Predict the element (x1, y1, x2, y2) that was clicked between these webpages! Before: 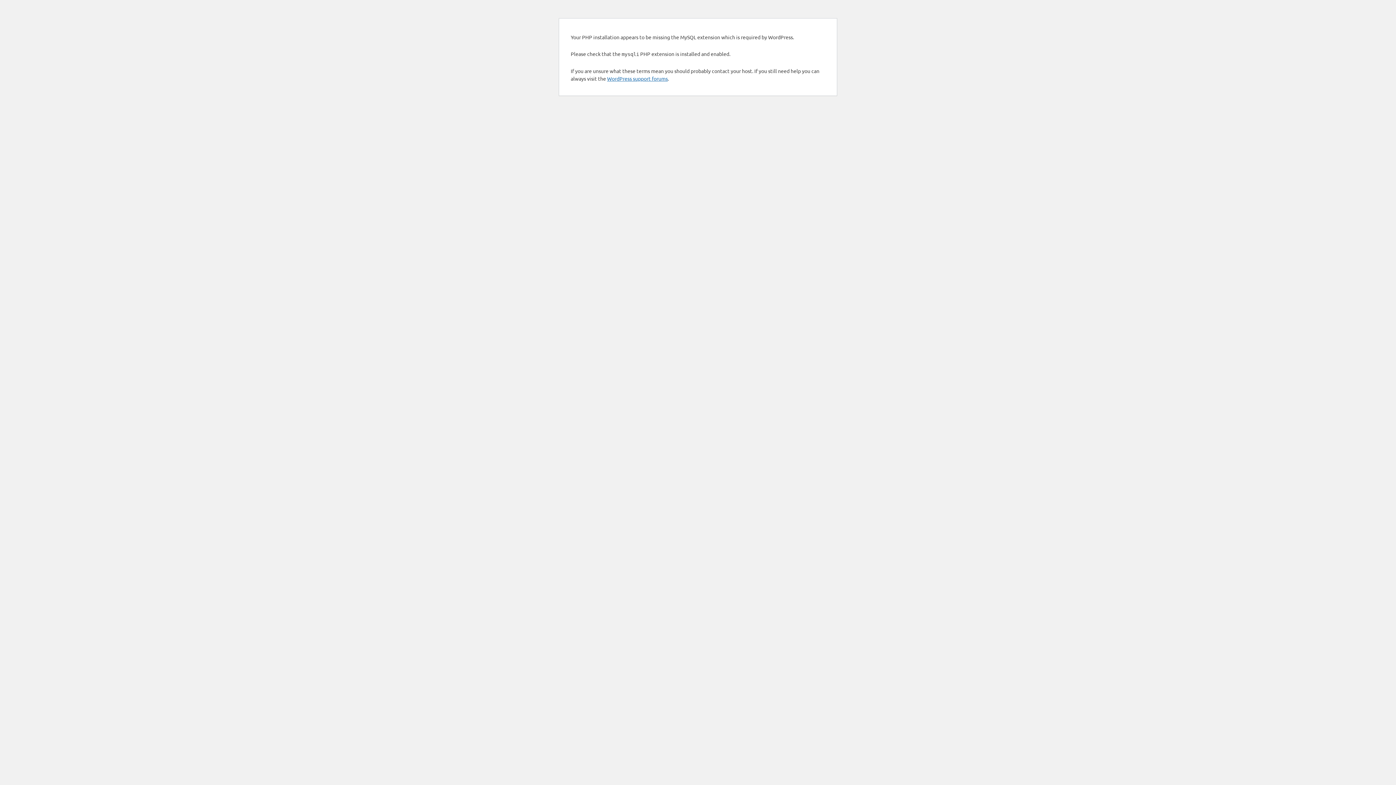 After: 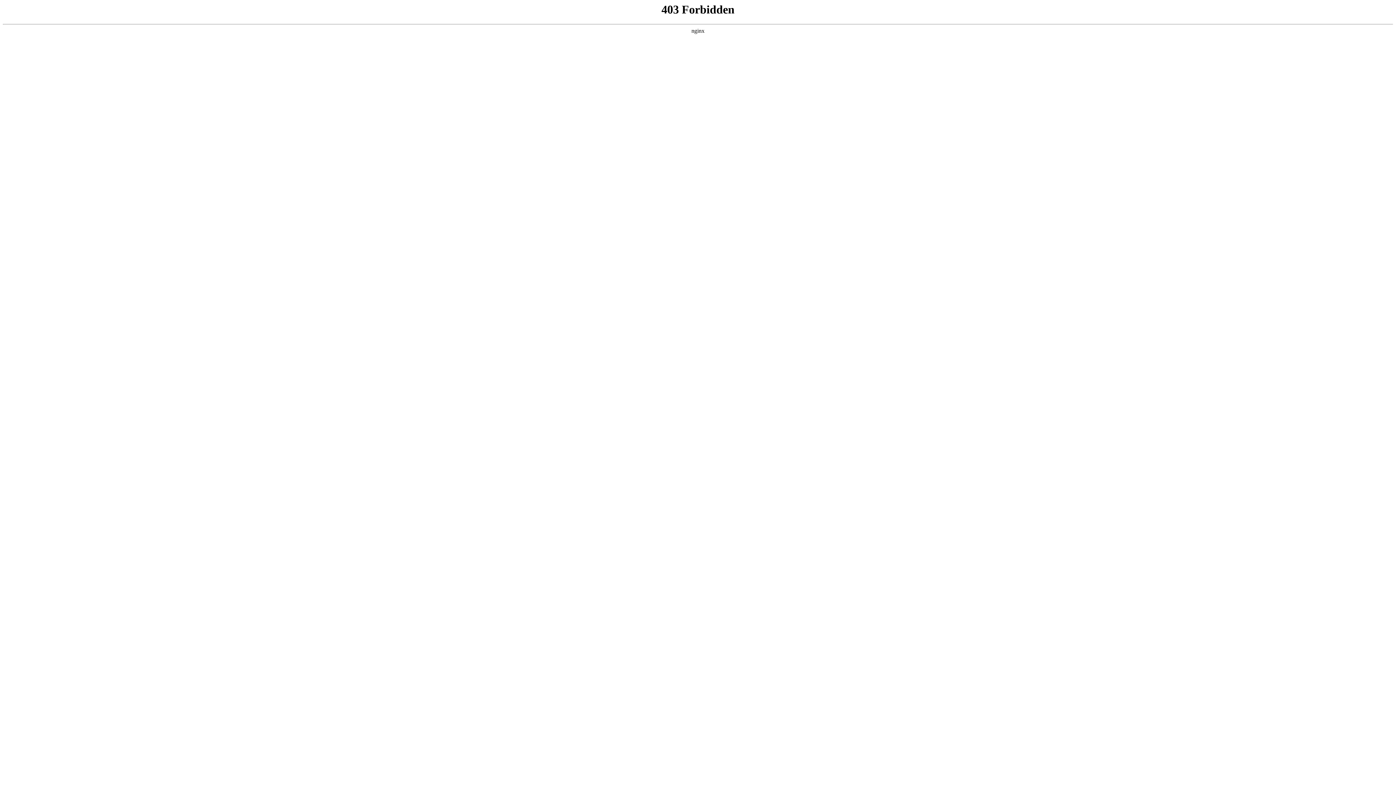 Action: bbox: (607, 75, 668, 81) label: WordPress support forums